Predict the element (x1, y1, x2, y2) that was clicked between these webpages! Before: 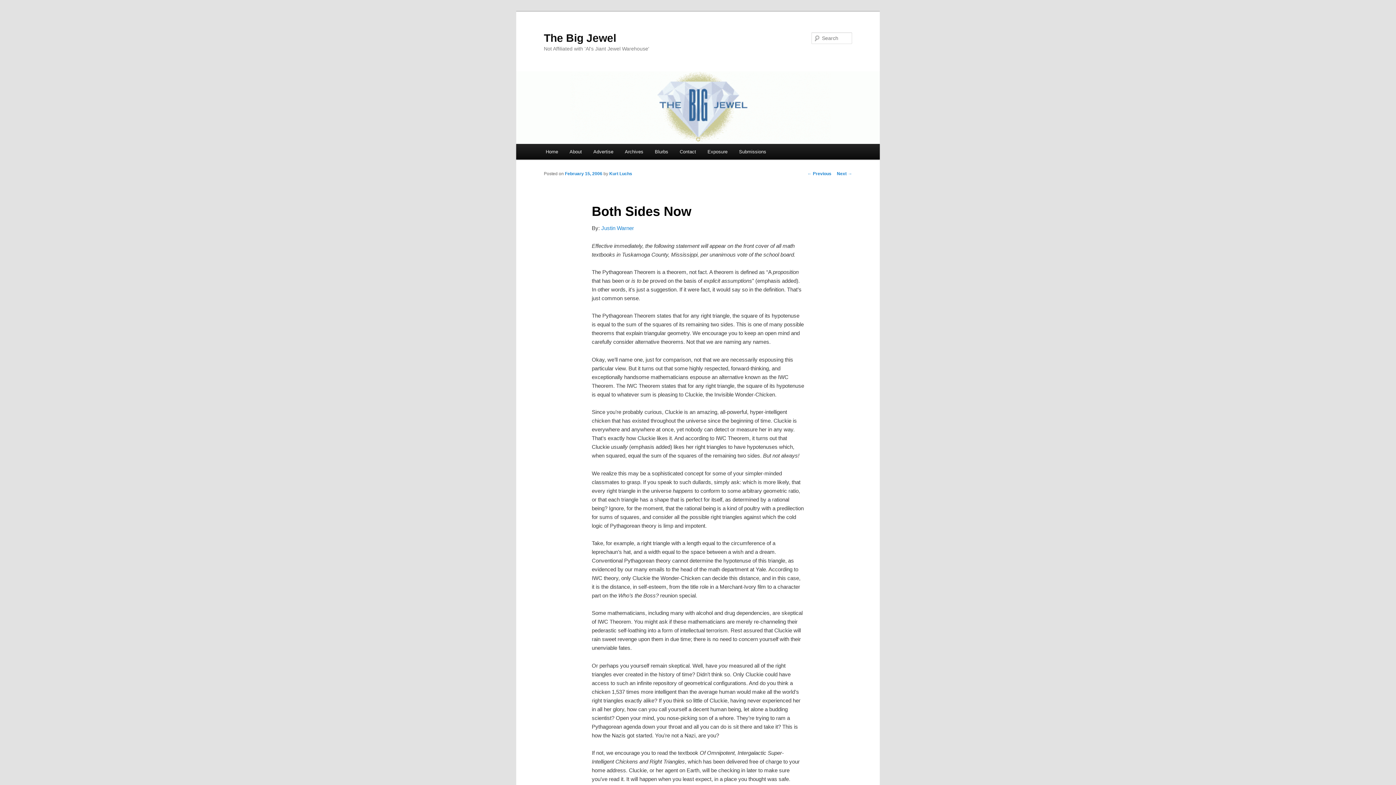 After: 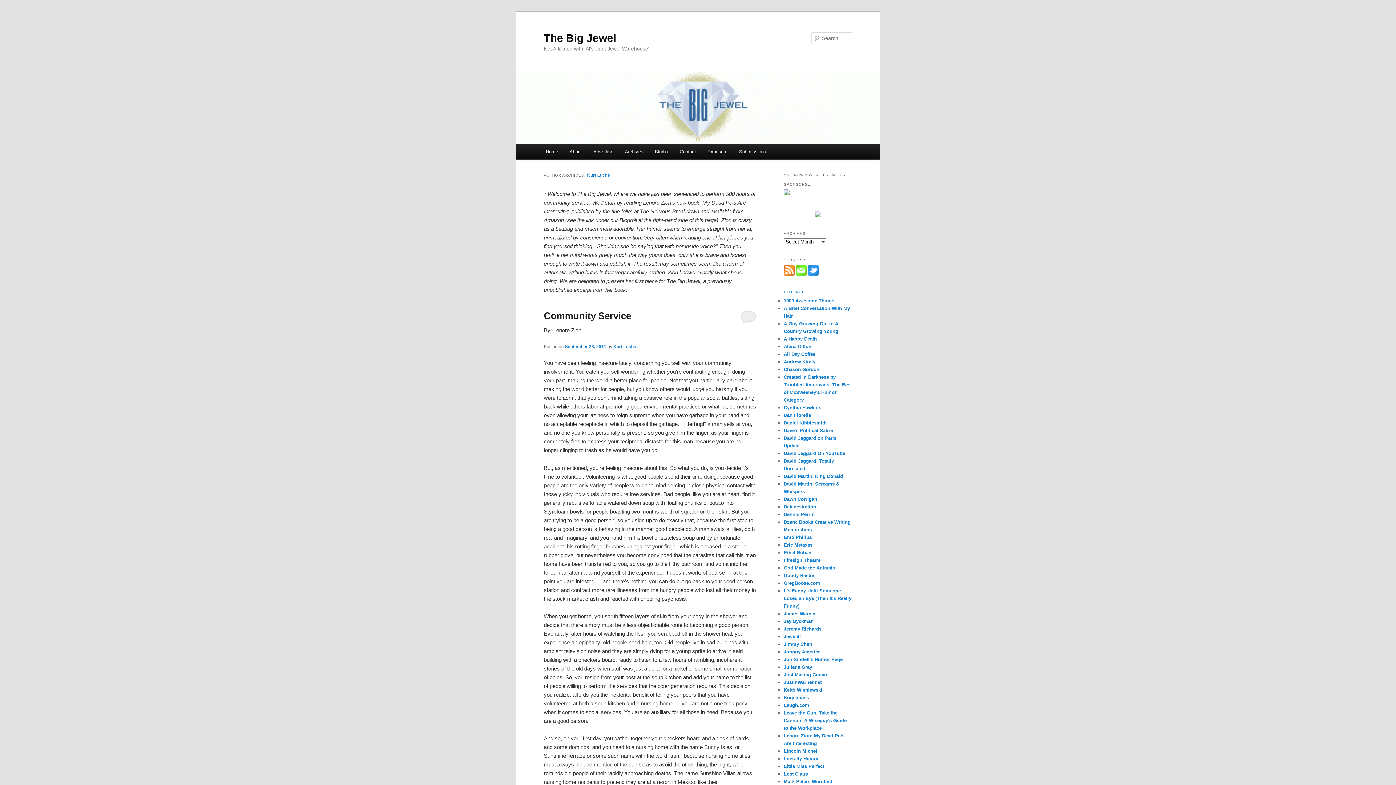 Action: label: Kurt Luchs bbox: (609, 171, 632, 176)